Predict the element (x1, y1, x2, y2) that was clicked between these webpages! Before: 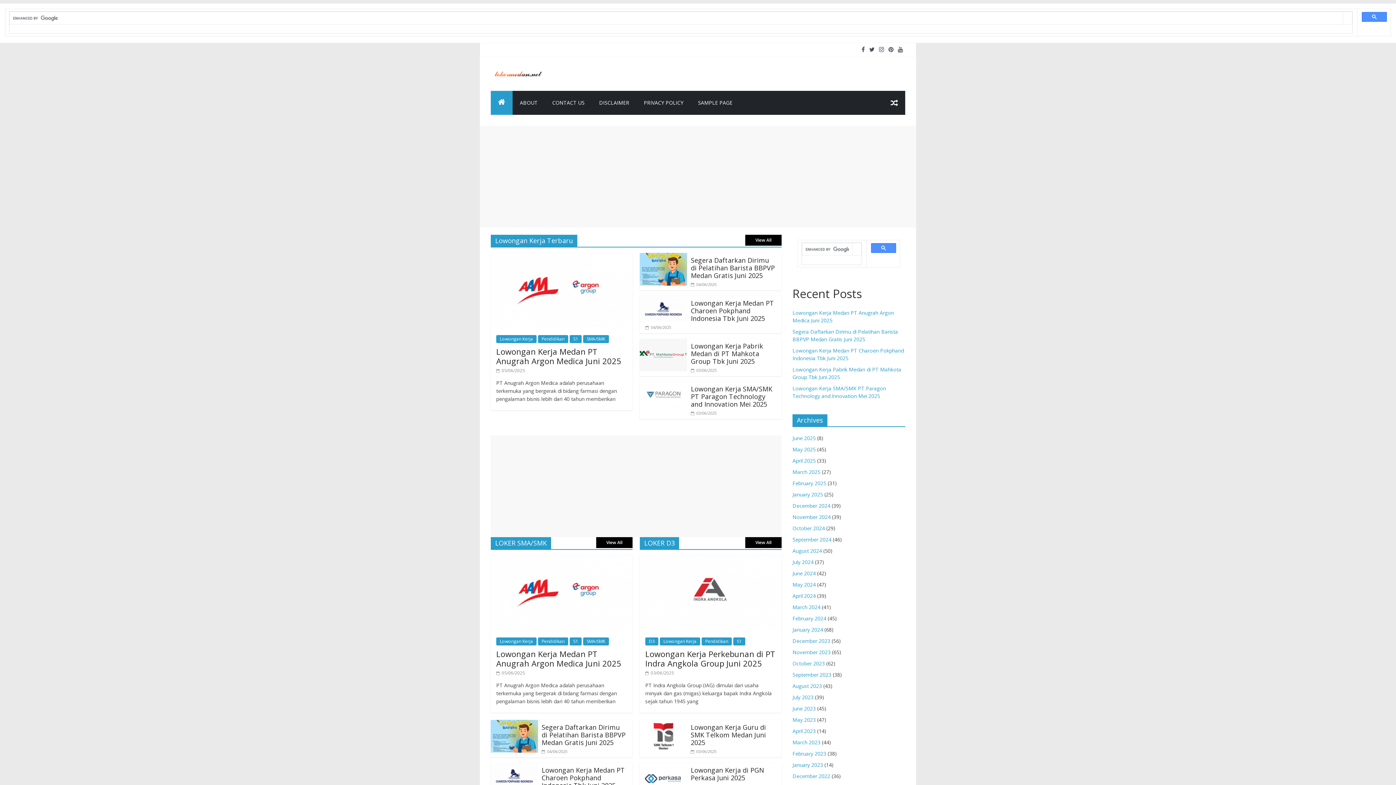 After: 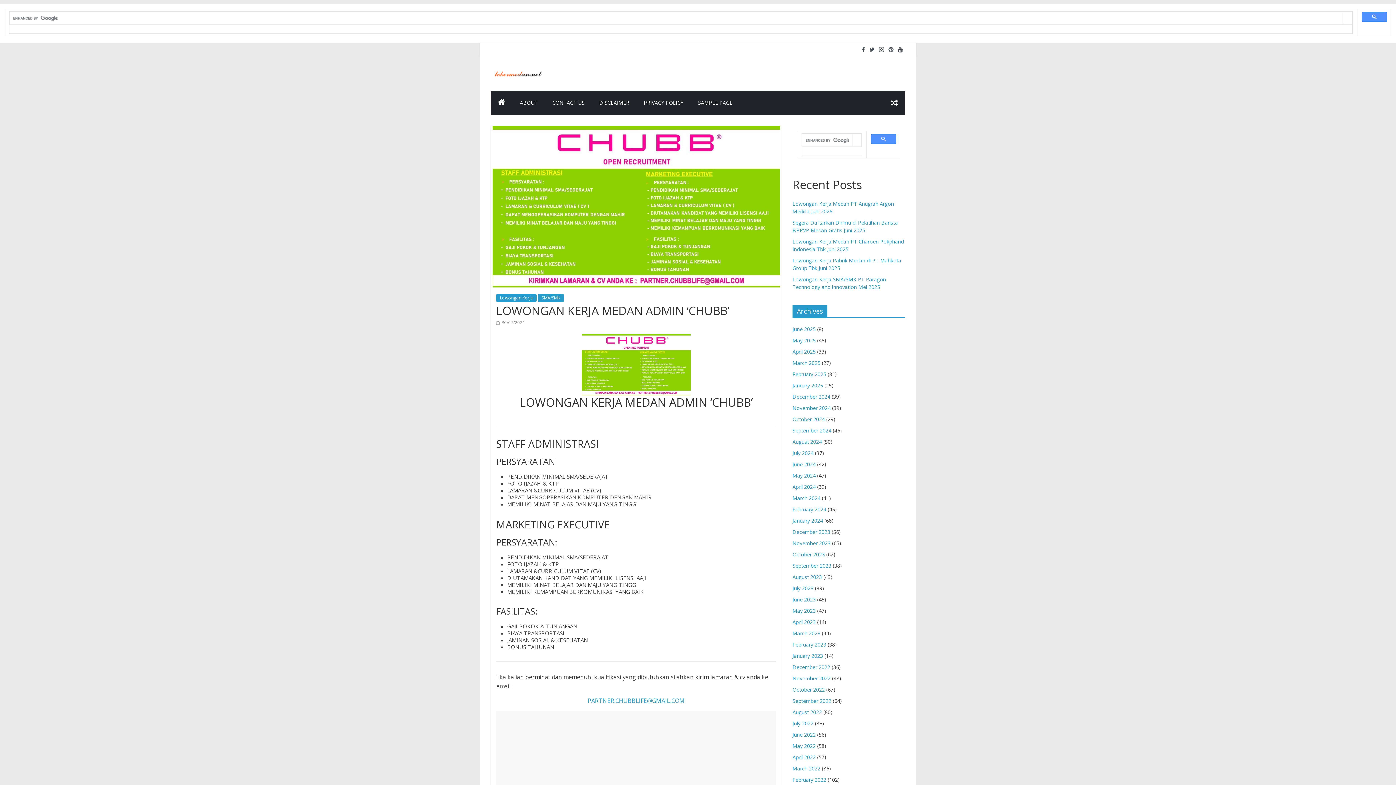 Action: bbox: (883, 90, 905, 114)